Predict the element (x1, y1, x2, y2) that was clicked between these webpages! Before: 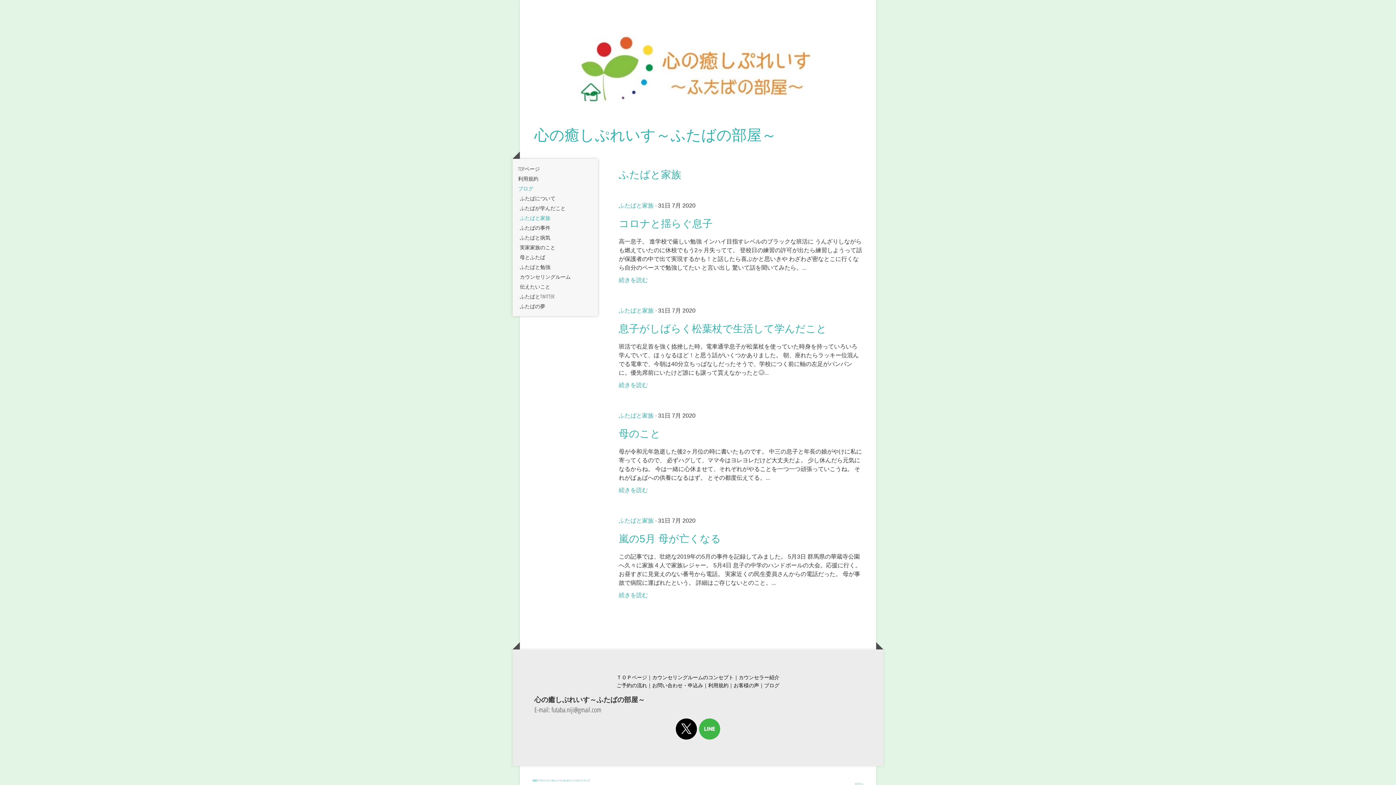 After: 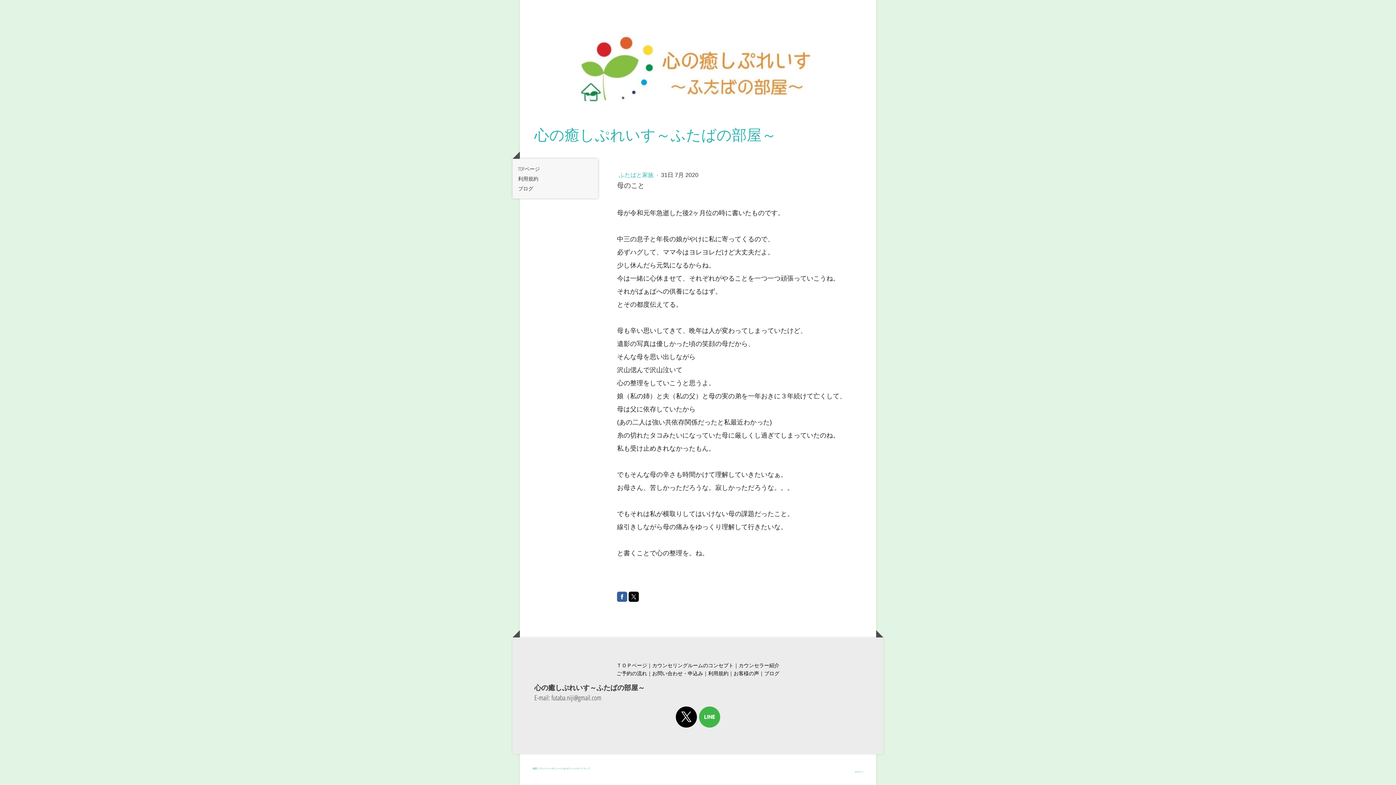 Action: label: 母のこと bbox: (618, 427, 862, 440)